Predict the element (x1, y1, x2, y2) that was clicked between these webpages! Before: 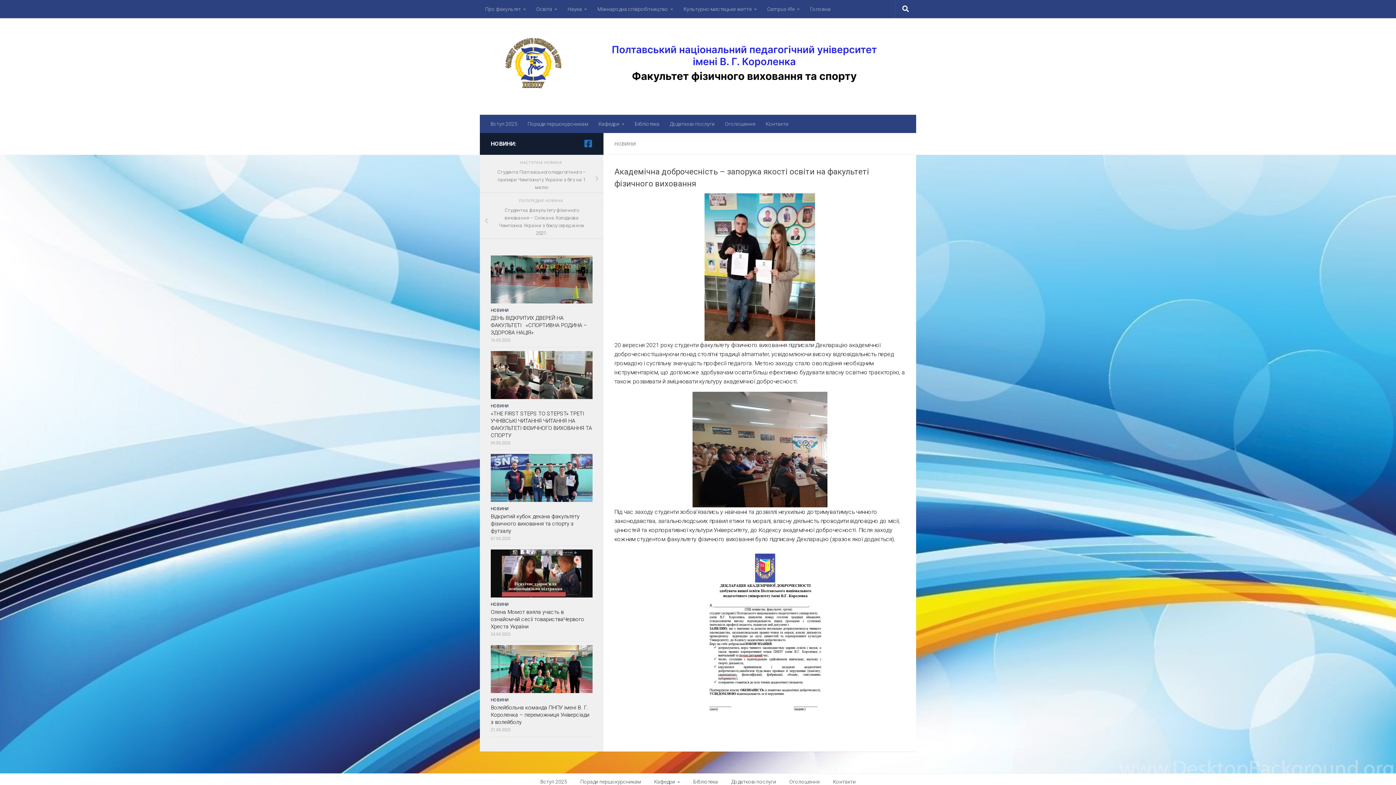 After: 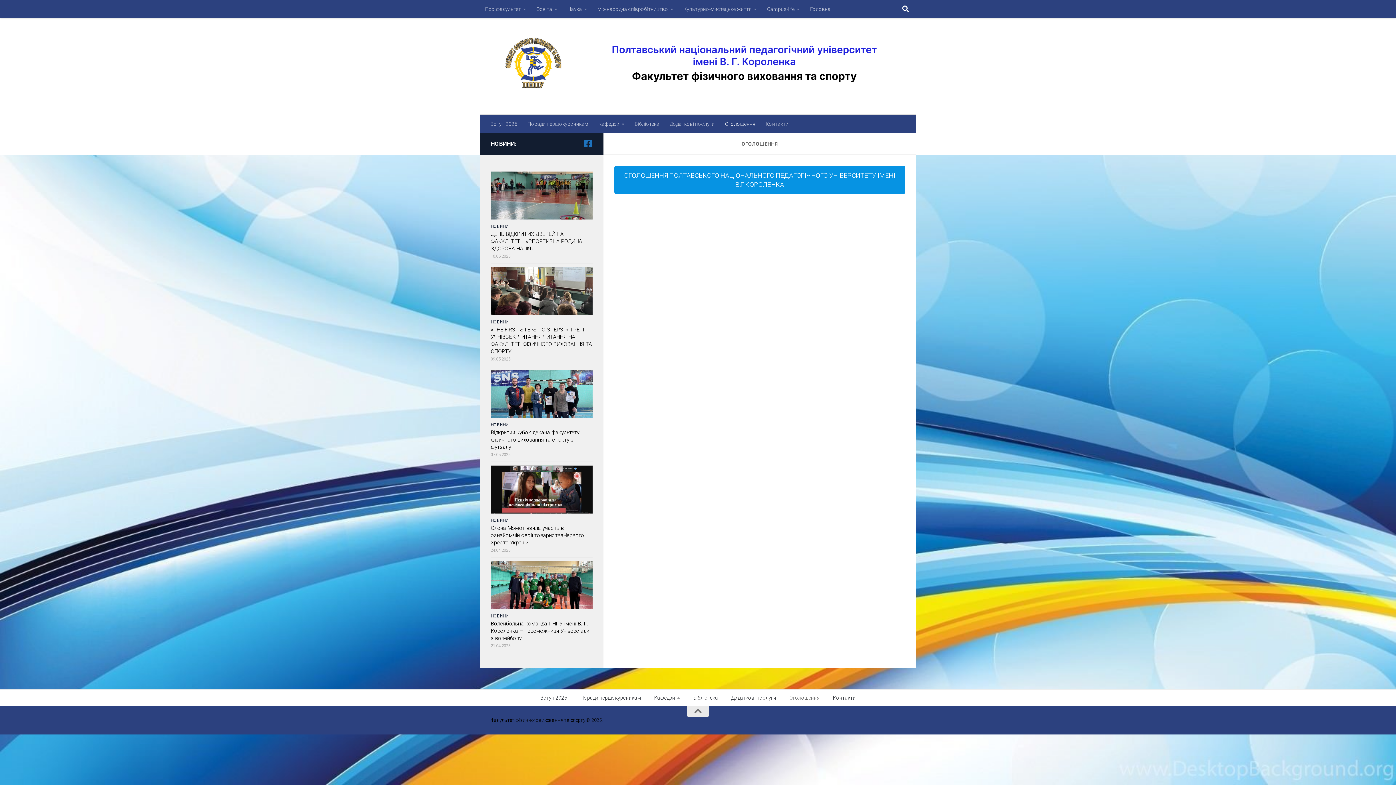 Action: label: Оголошення bbox: (720, 114, 760, 133)